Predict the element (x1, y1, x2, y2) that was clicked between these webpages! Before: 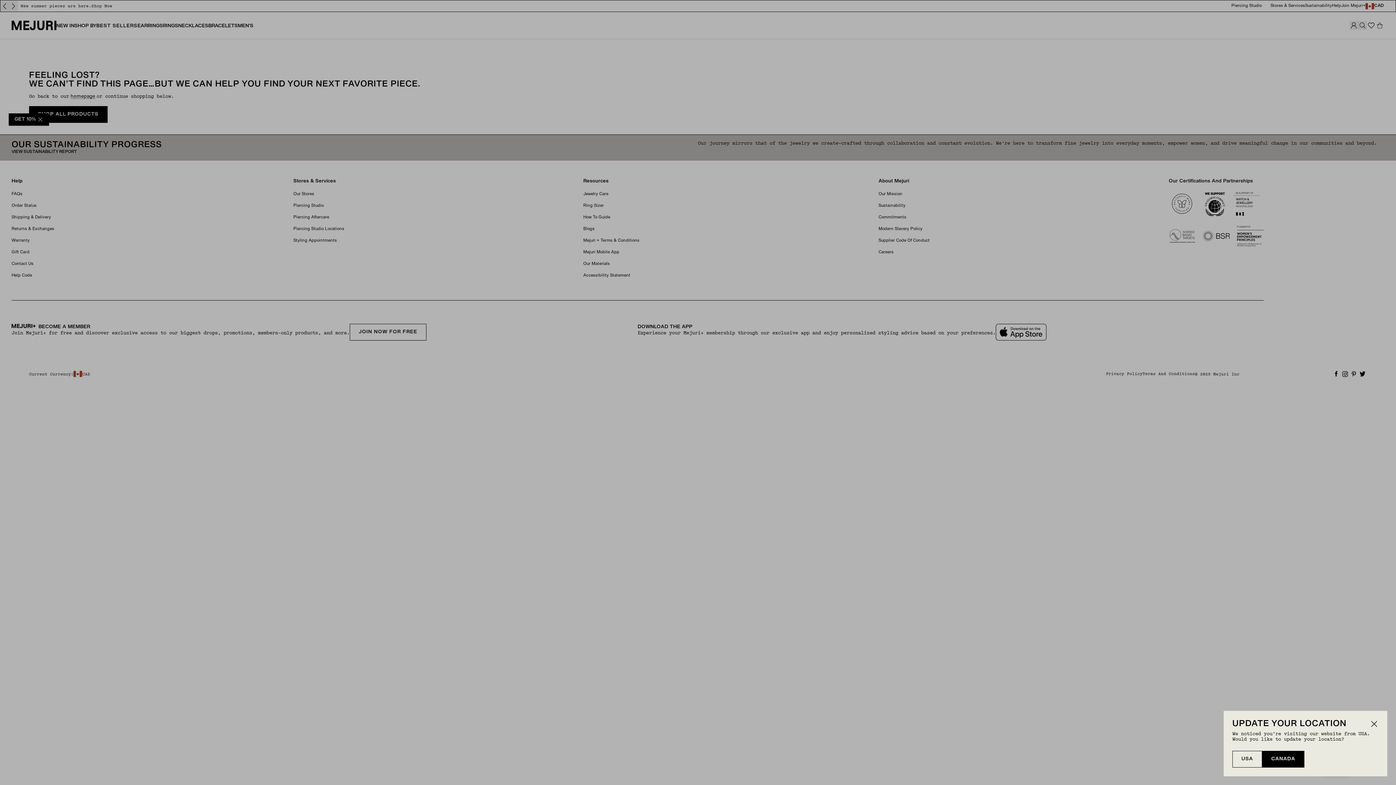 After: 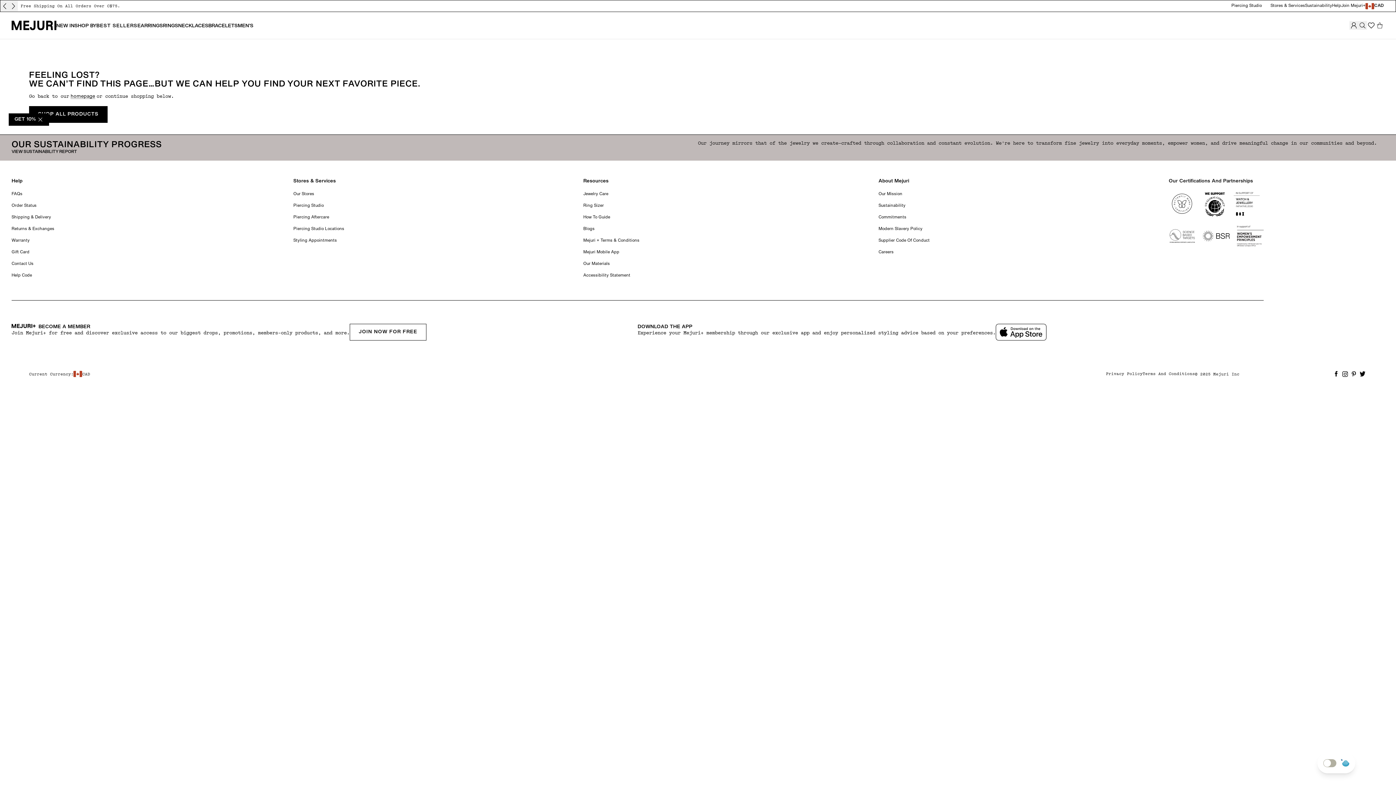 Action: bbox: (1370, 720, 1378, 728)